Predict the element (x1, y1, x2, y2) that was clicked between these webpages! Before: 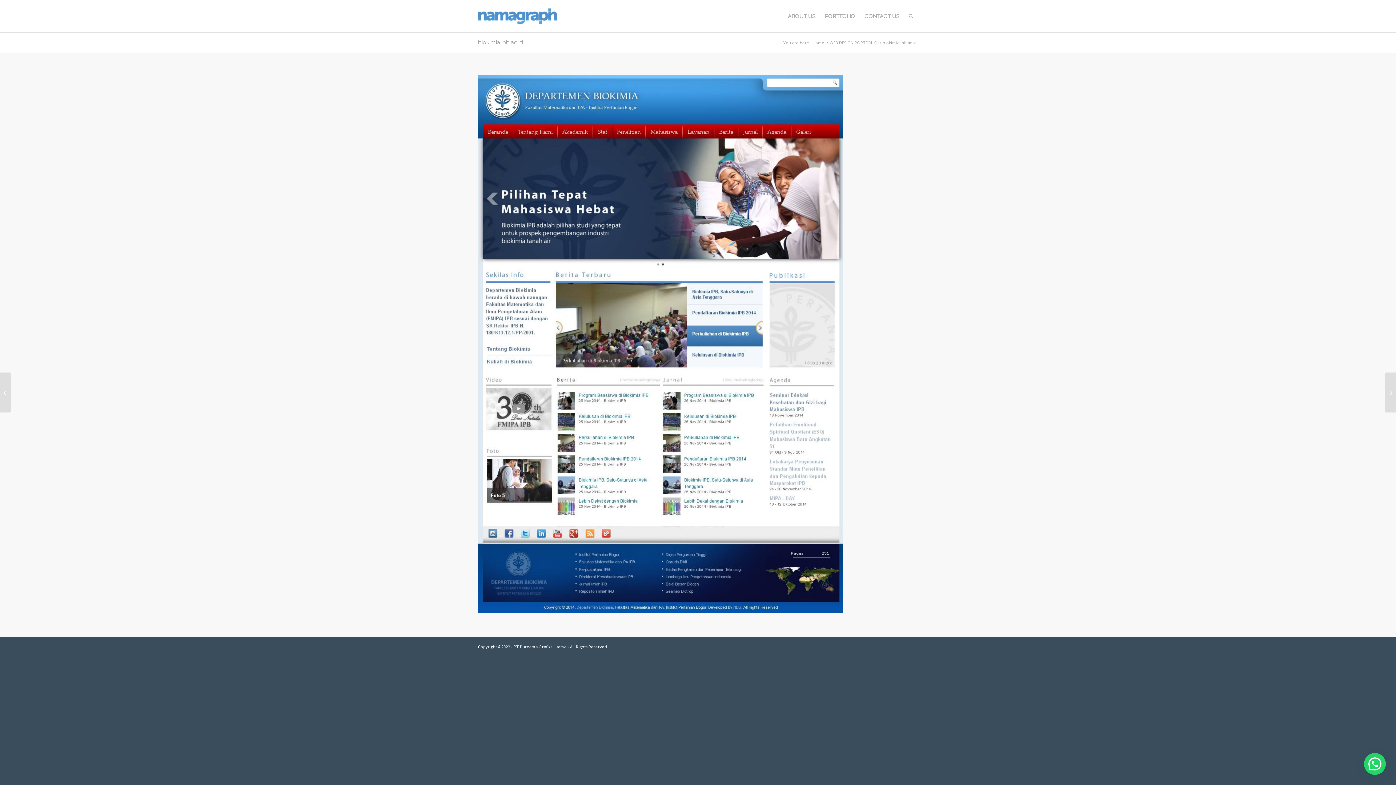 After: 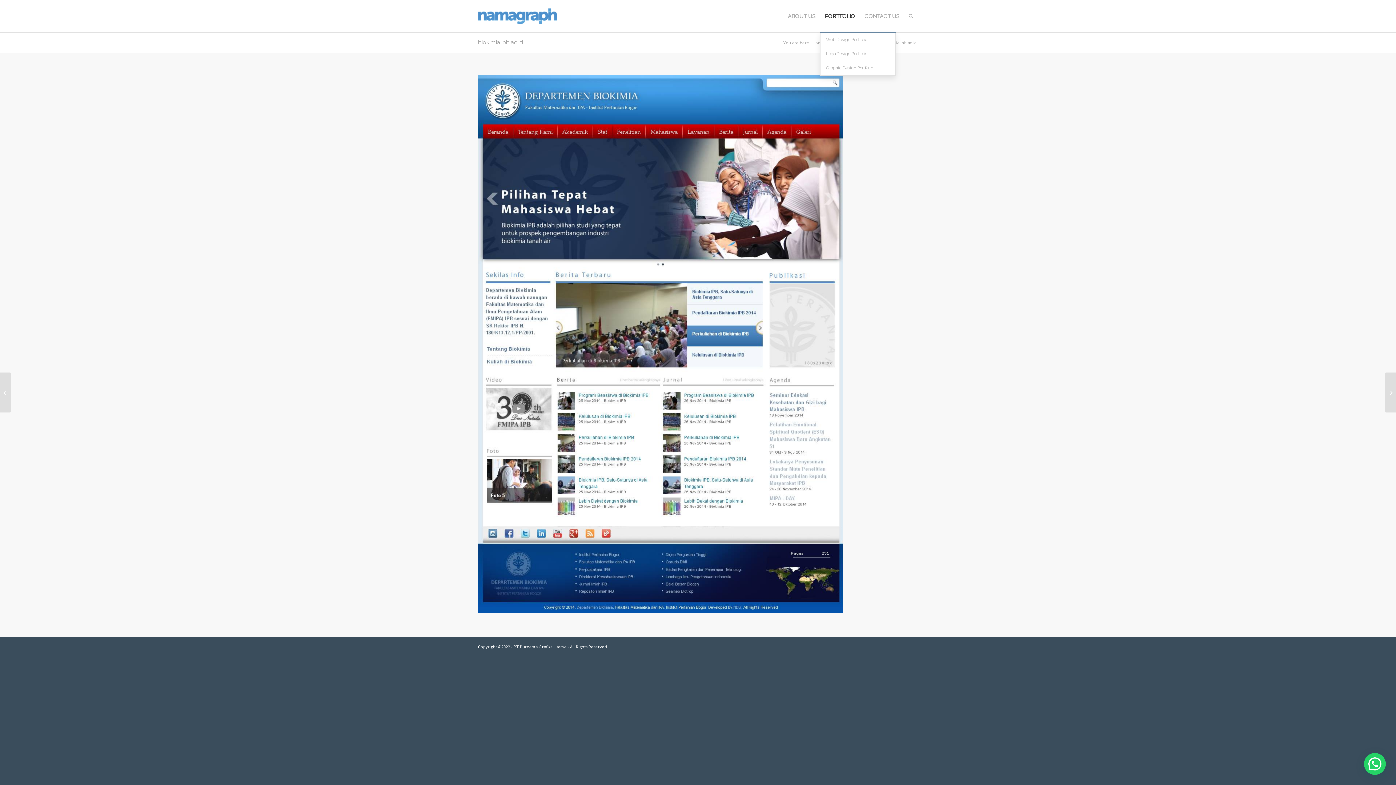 Action: bbox: (820, 0, 860, 32) label: PORTFOLIO